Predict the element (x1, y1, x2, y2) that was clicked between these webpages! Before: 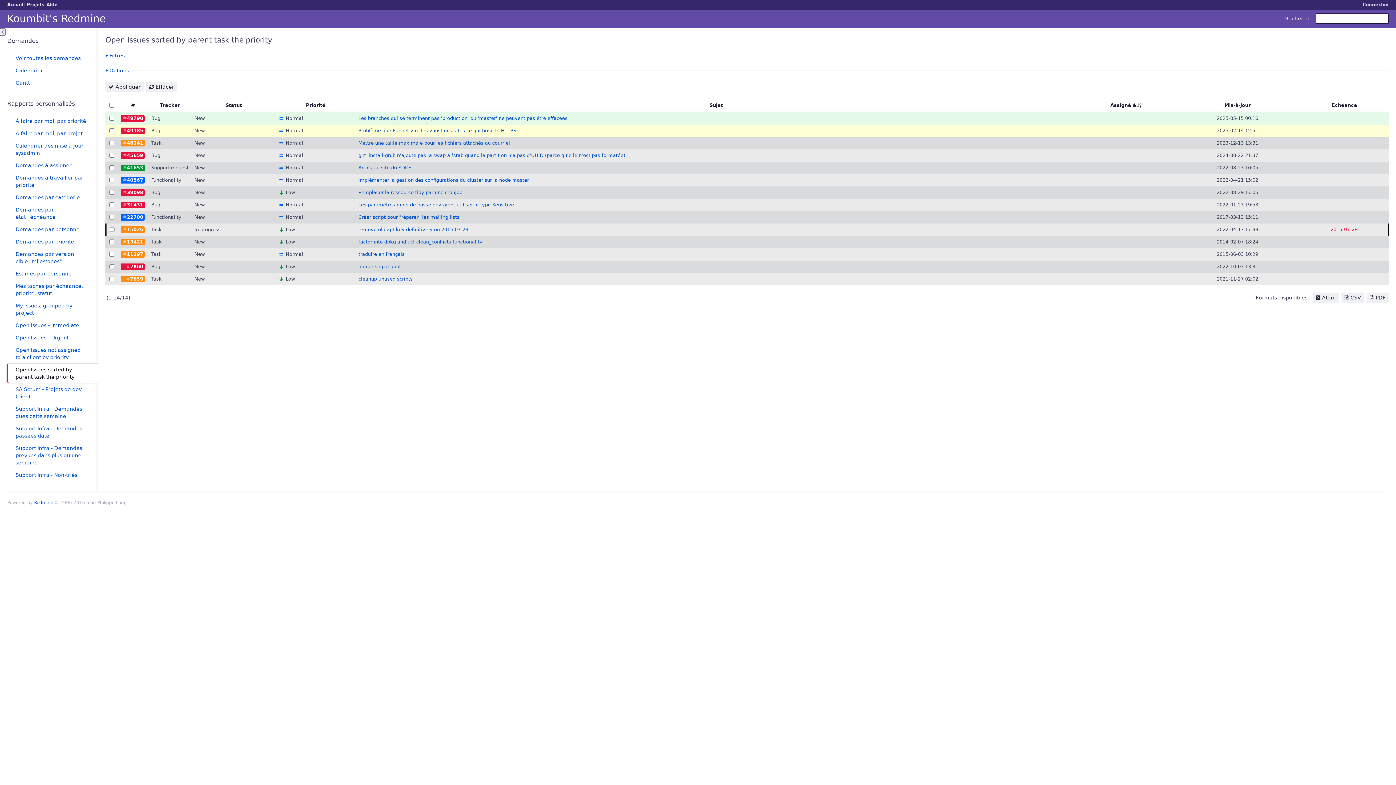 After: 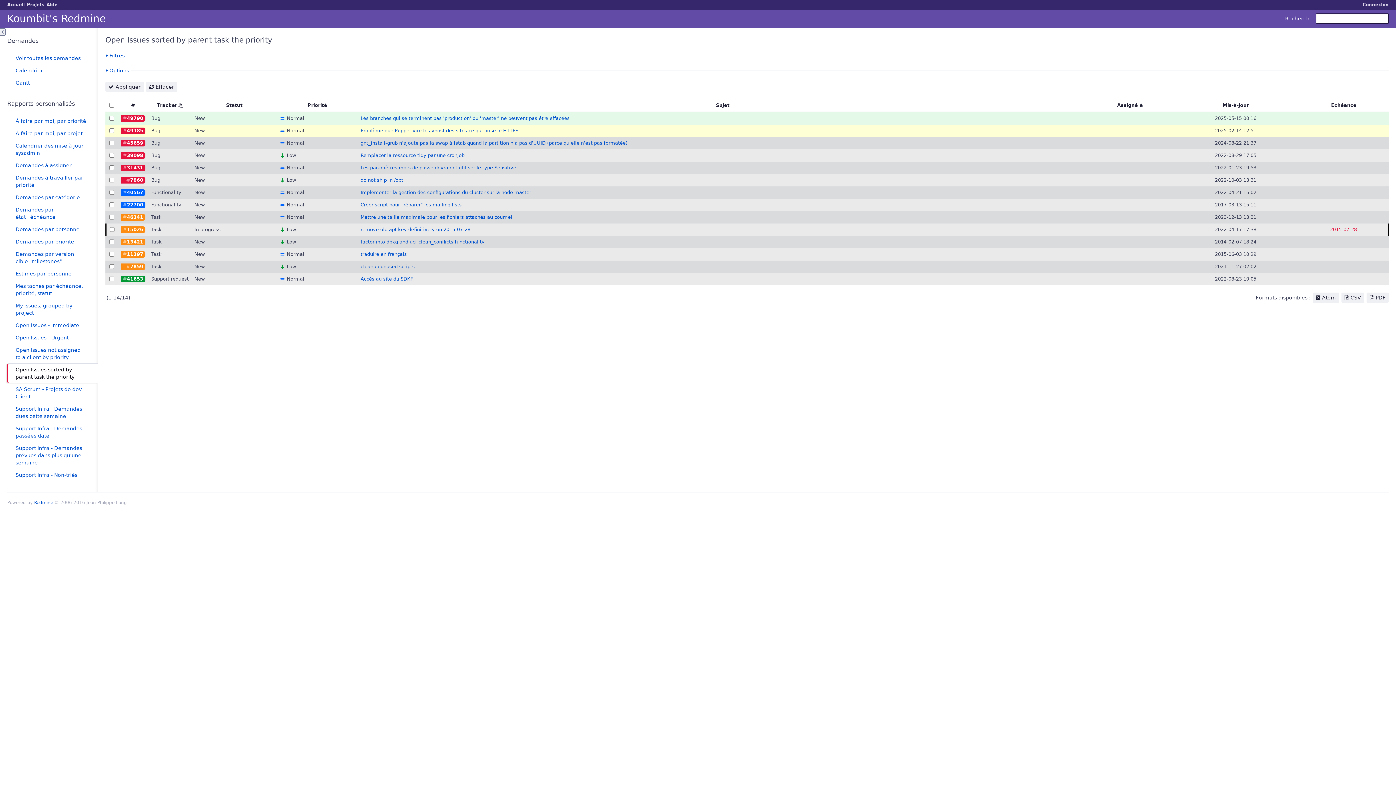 Action: label: Tracker bbox: (160, 102, 180, 108)